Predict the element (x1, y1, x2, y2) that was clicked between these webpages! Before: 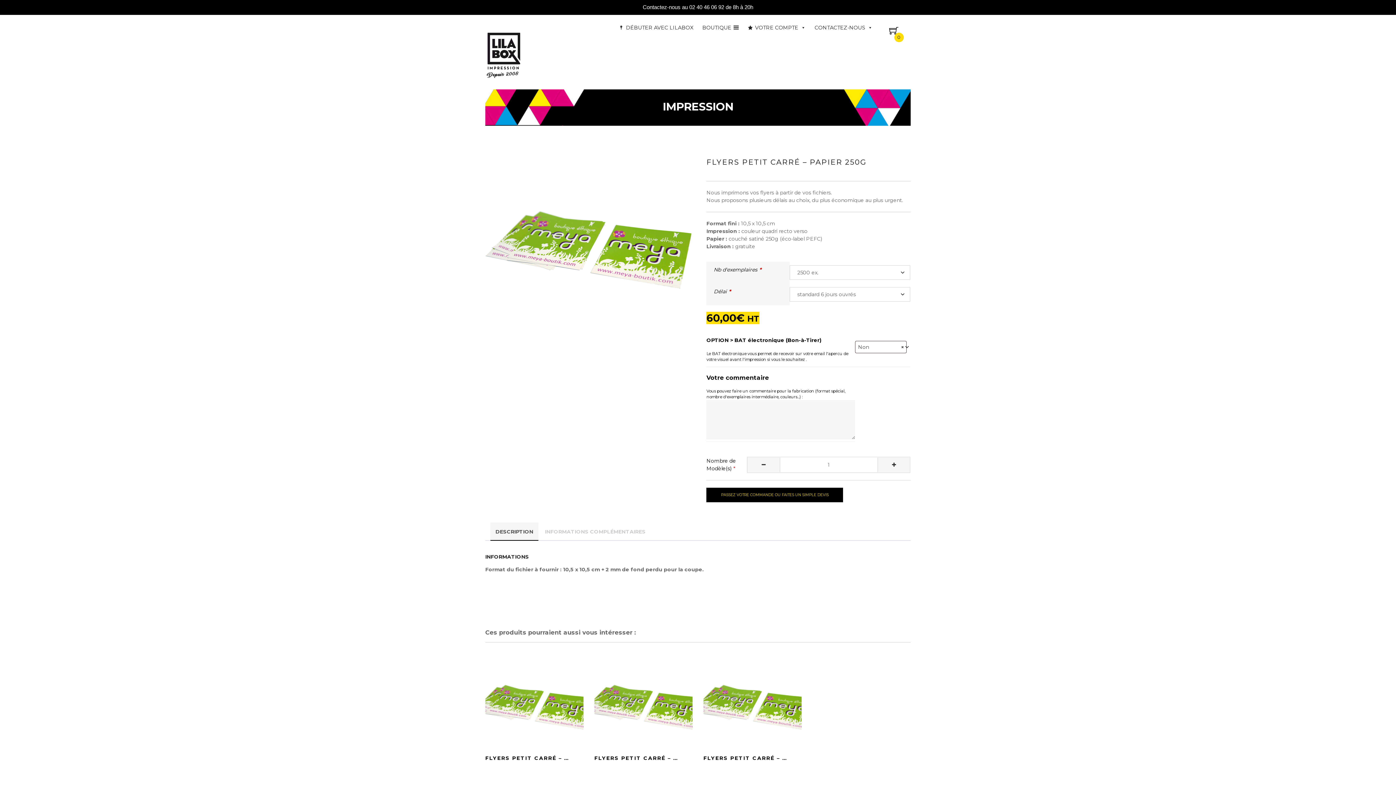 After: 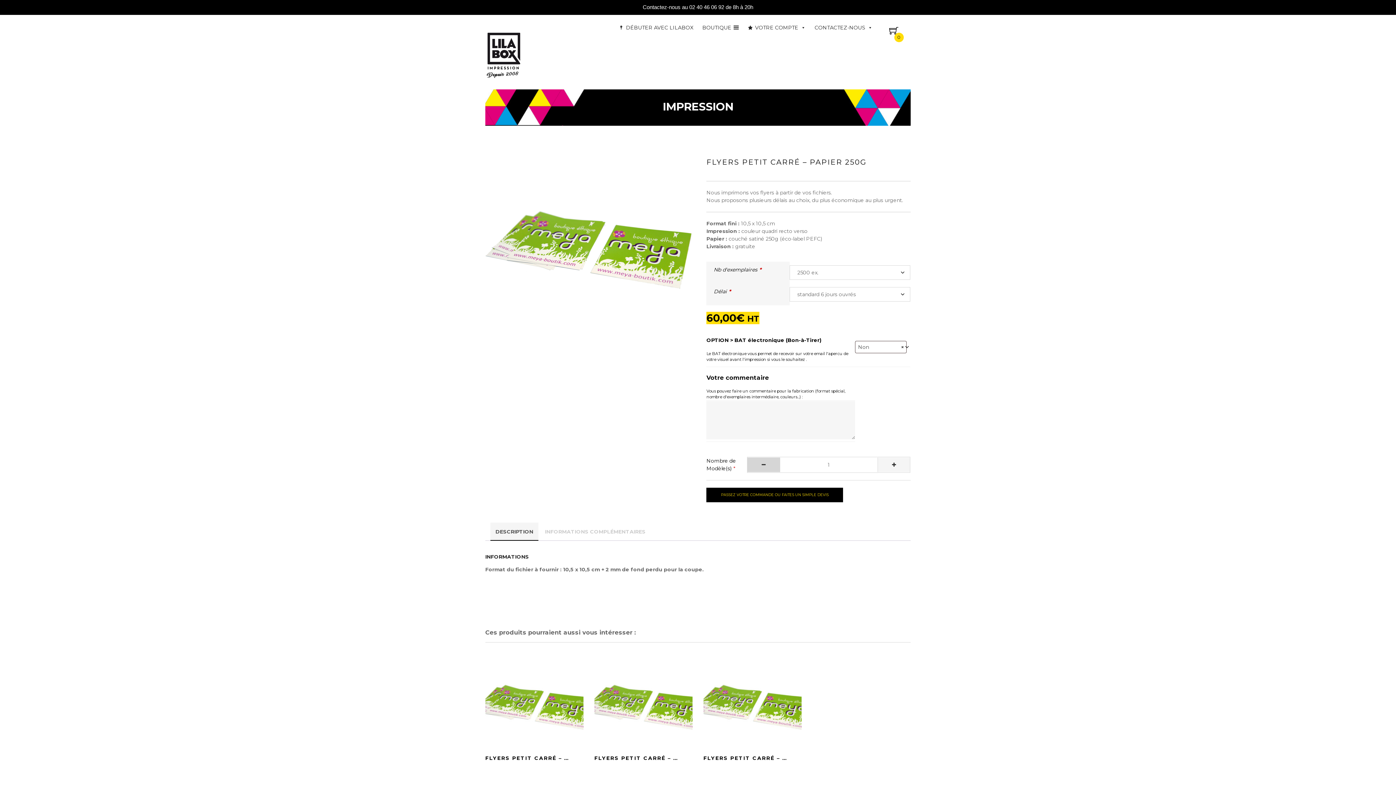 Action: bbox: (747, 457, 780, 472)